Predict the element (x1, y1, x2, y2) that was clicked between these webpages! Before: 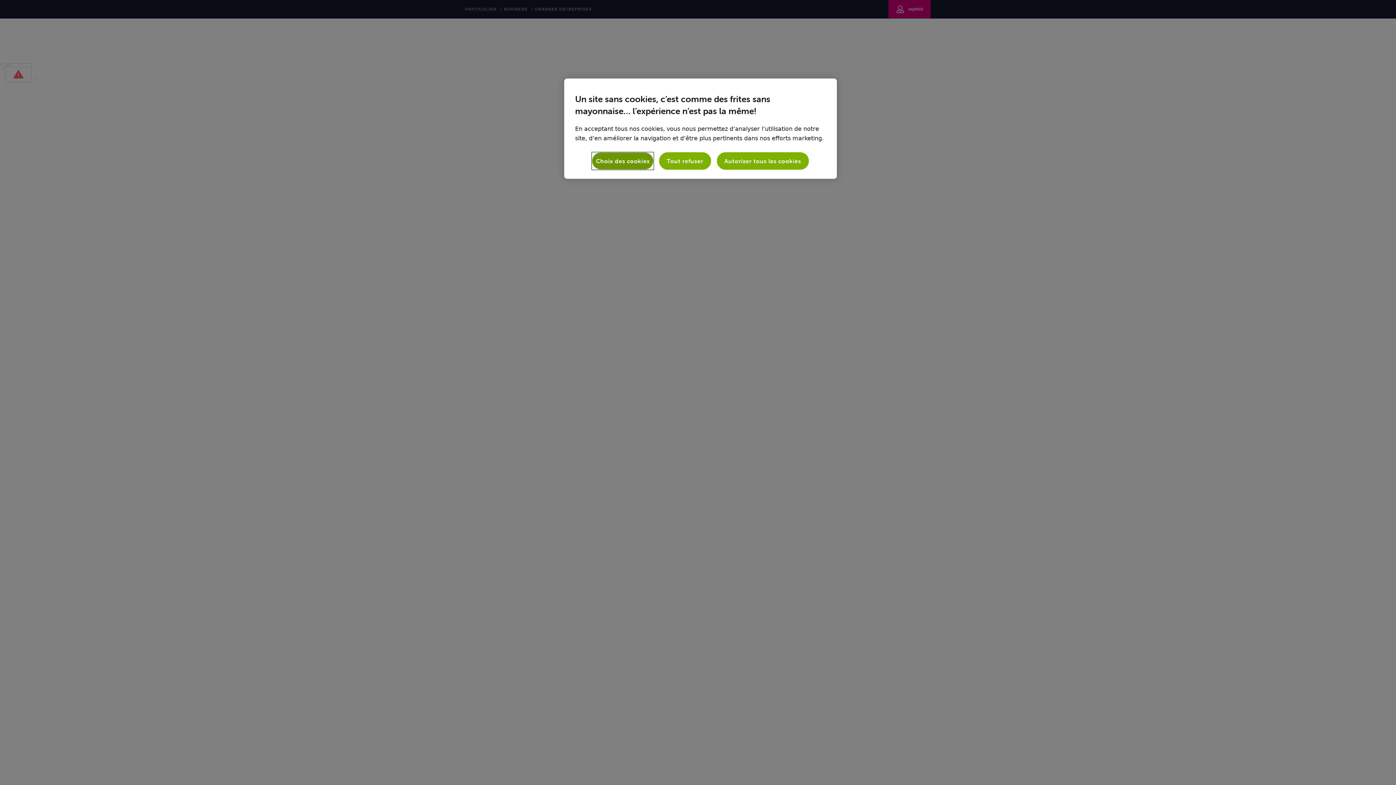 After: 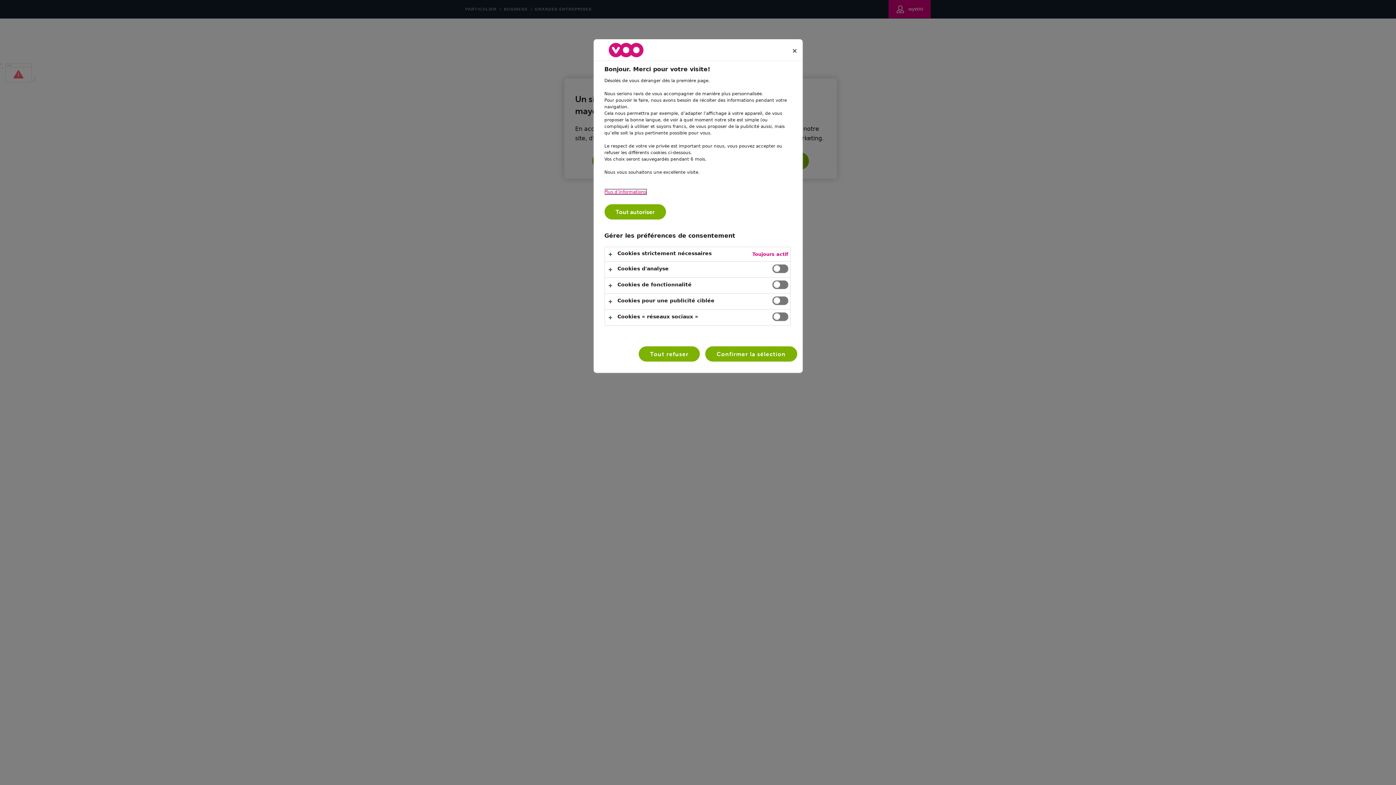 Action: label: Choix des cookies bbox: (592, 152, 653, 169)